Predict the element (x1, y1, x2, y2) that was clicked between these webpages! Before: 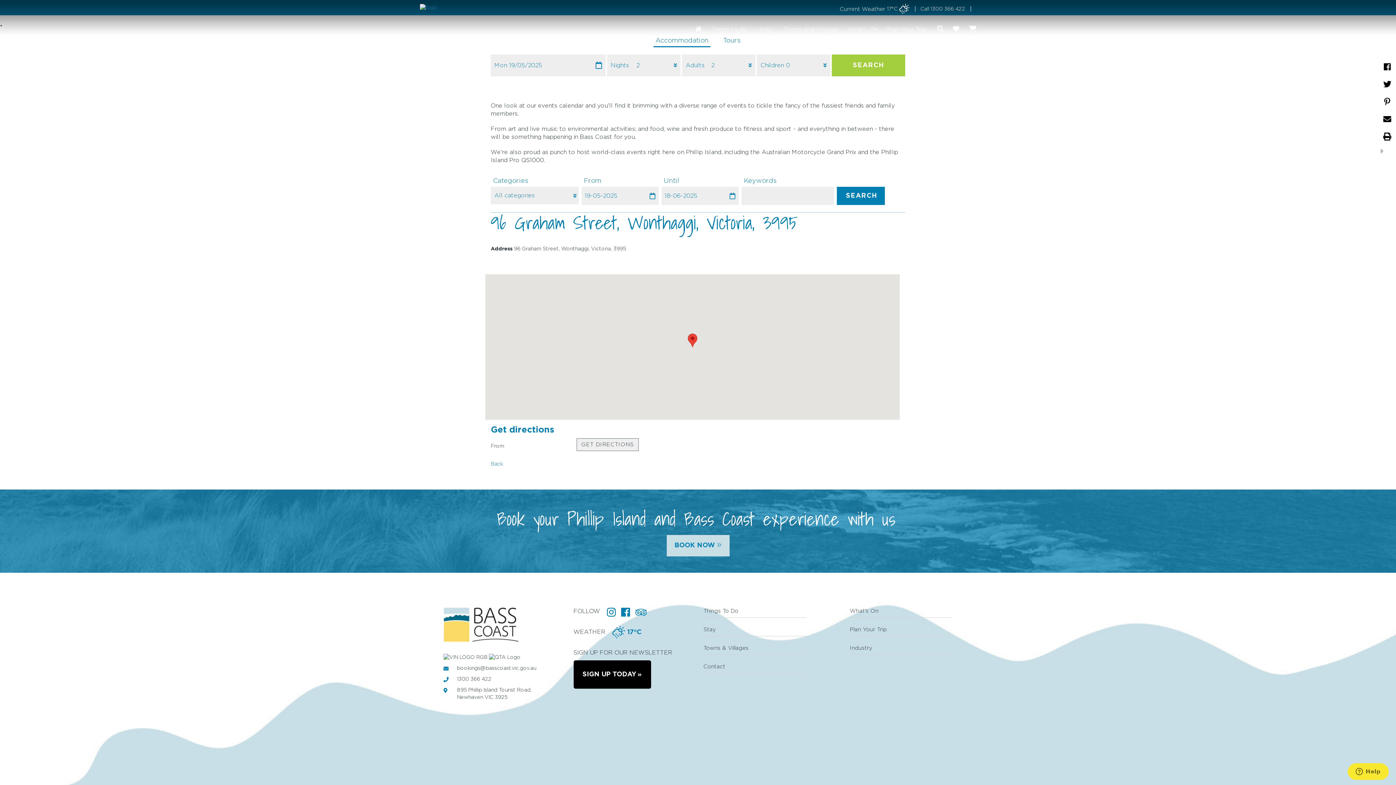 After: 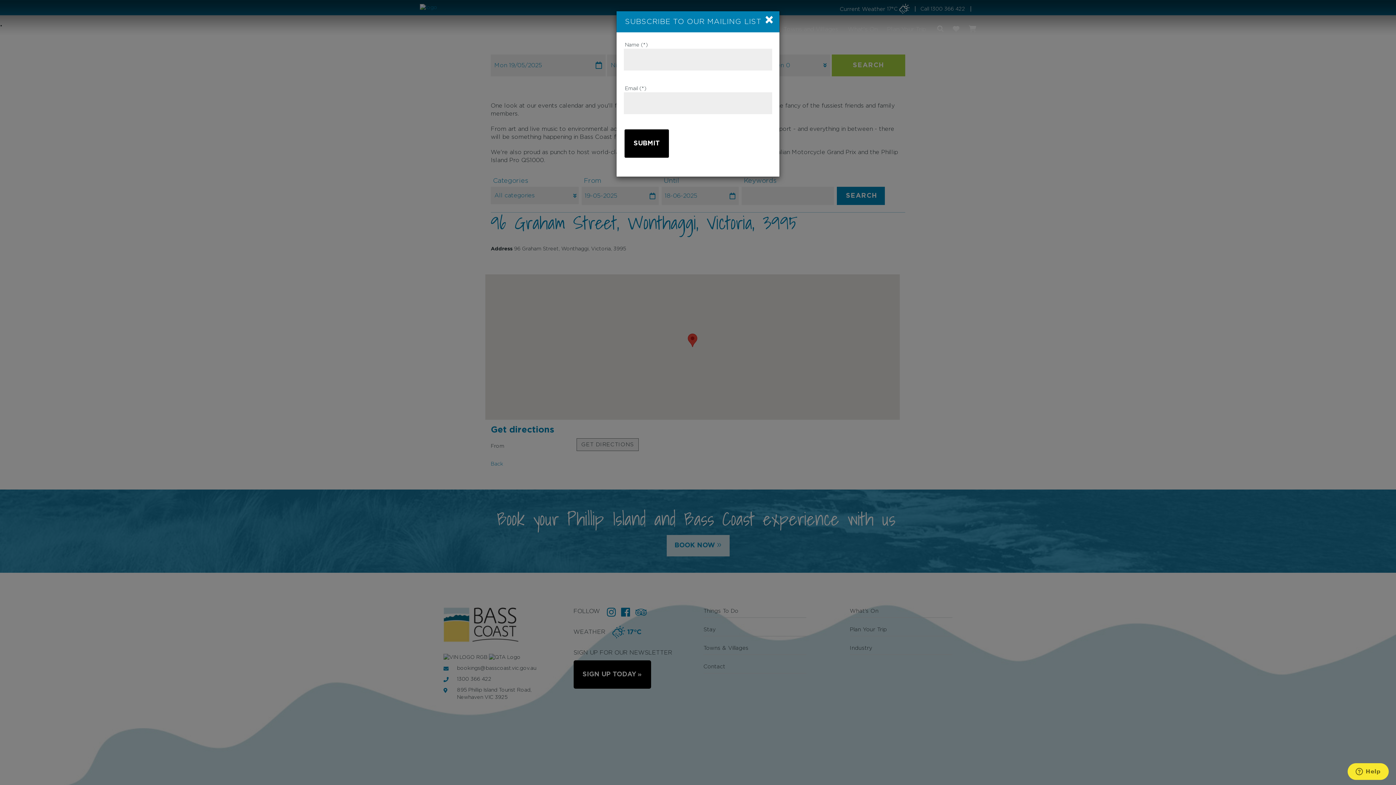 Action: bbox: (573, 660, 651, 689) label: SIGN UP TODAY